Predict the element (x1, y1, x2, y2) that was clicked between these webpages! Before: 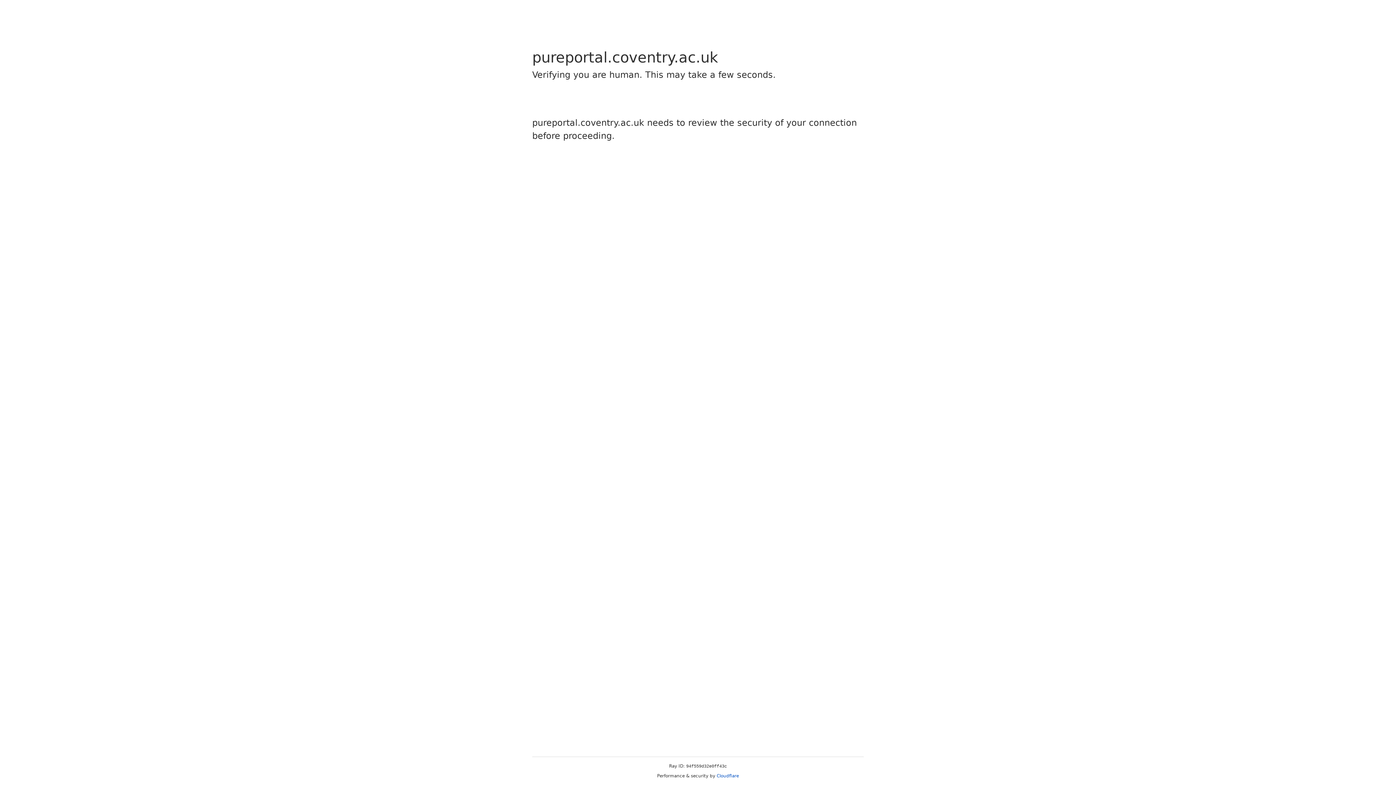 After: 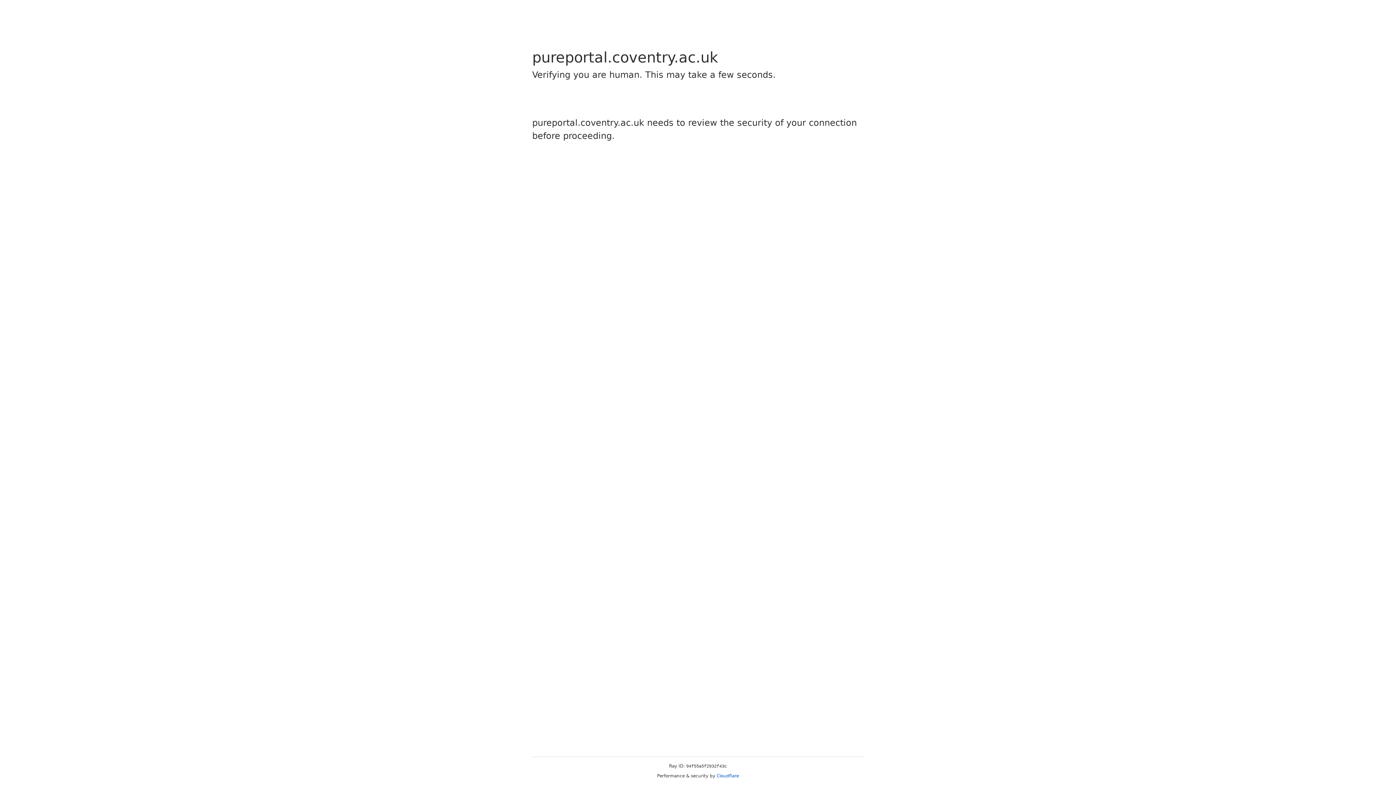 Action: label: Cloudflare bbox: (716, 773, 739, 778)